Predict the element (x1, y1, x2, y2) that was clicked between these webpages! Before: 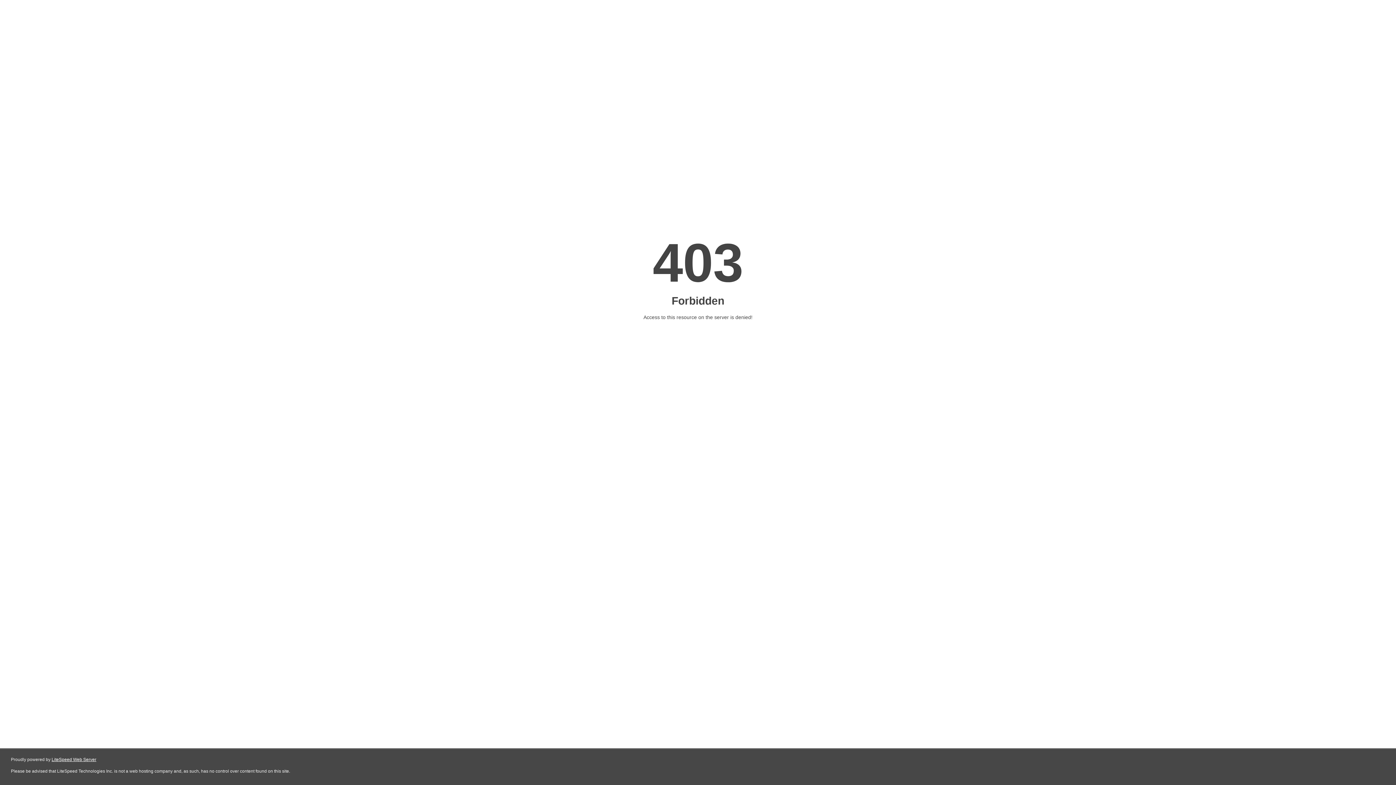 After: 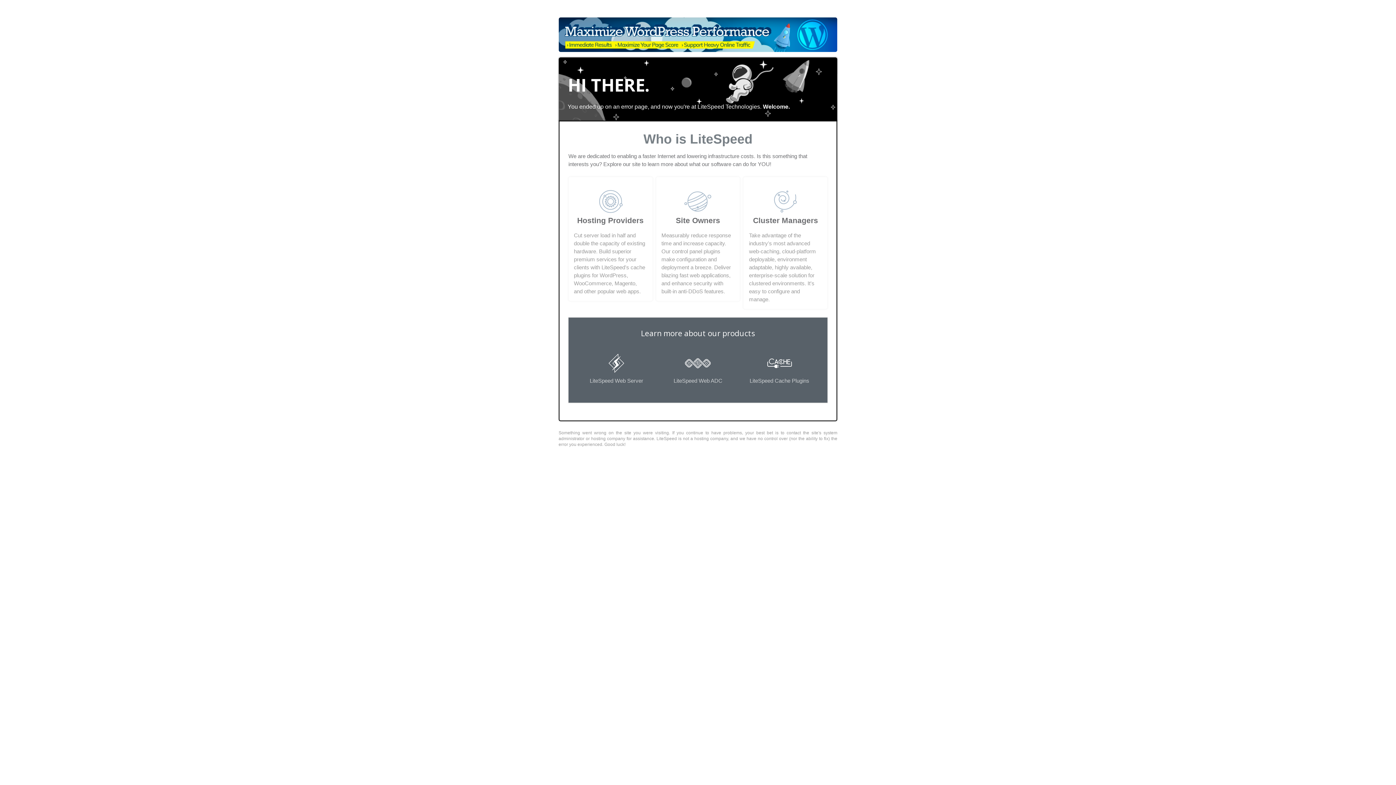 Action: label: LiteSpeed Web Server bbox: (51, 757, 96, 762)